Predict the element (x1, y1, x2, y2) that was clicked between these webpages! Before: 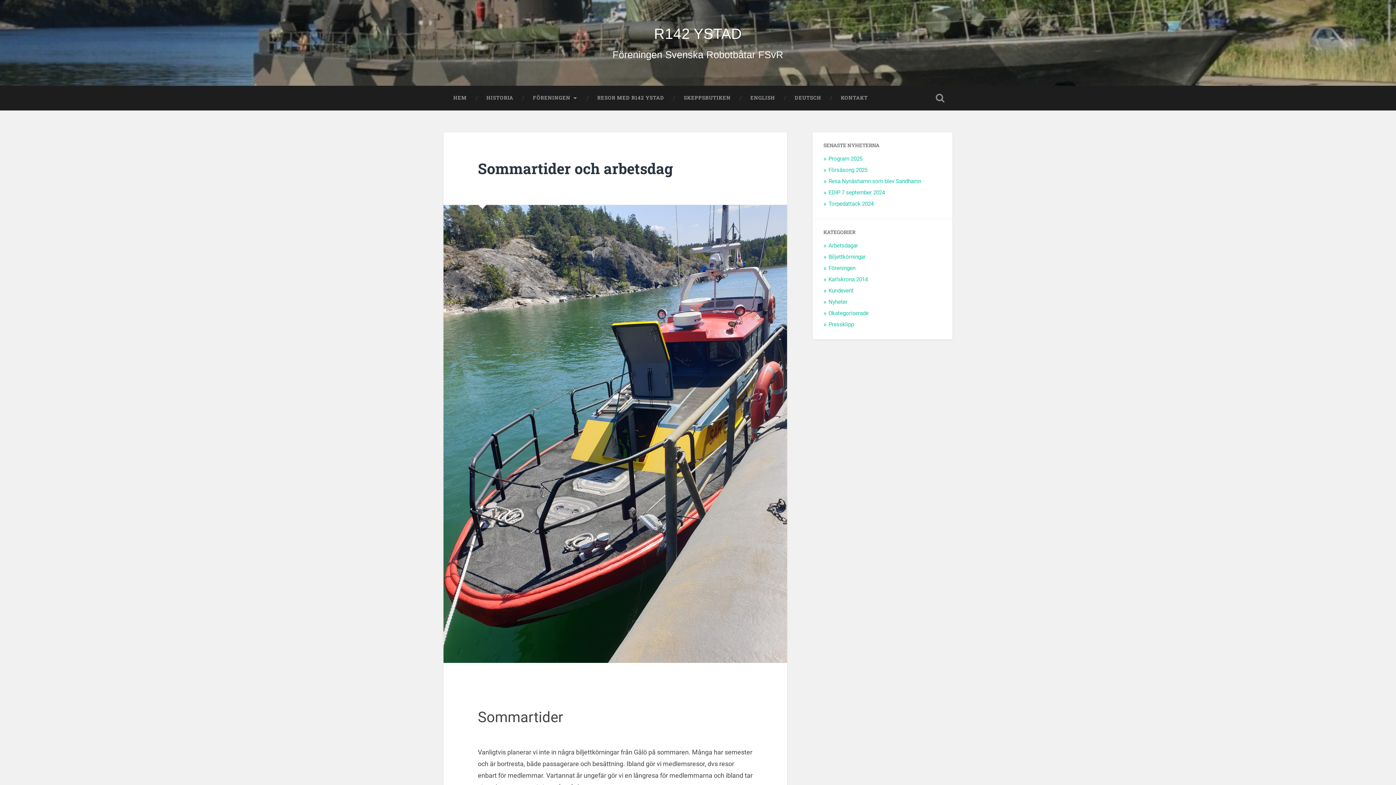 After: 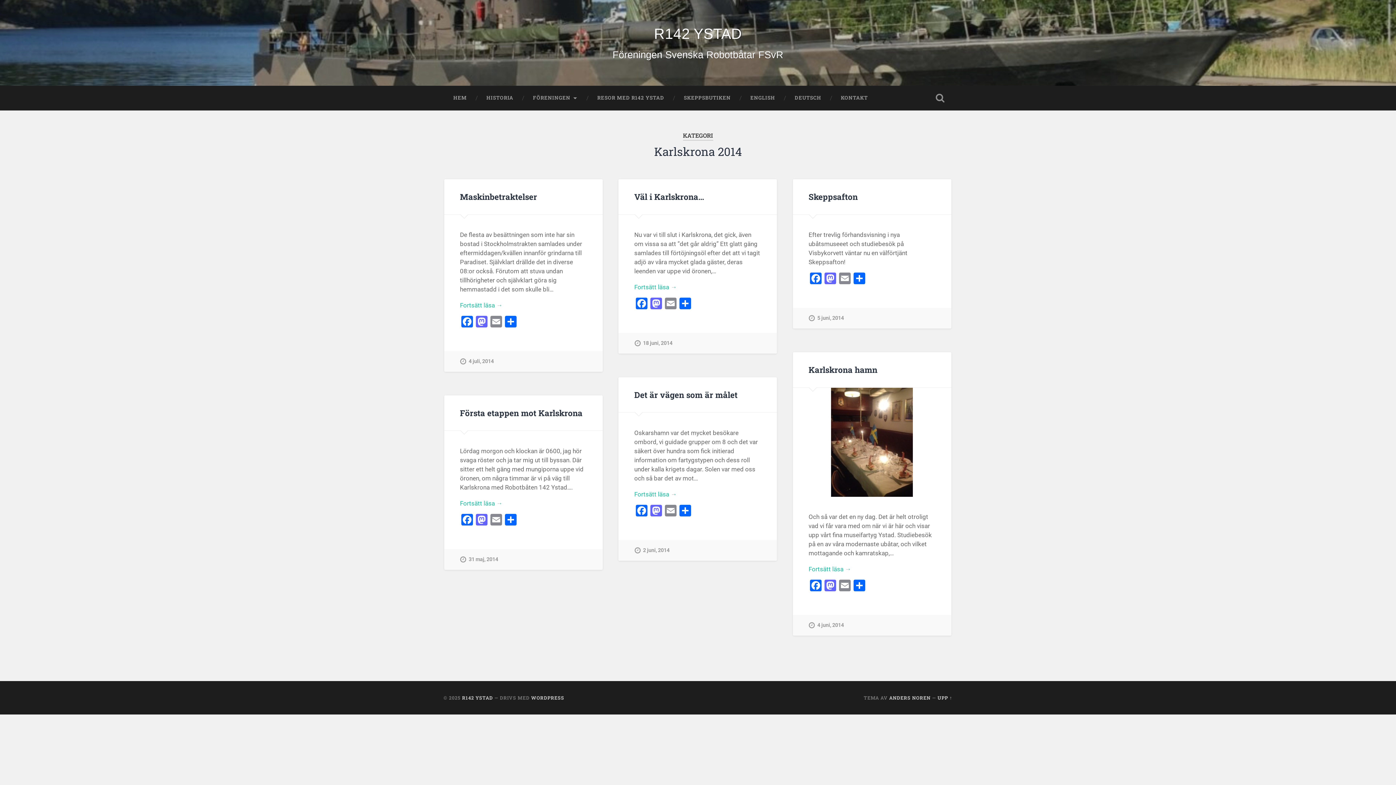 Action: label: Karlskrona 2014 bbox: (828, 276, 868, 282)